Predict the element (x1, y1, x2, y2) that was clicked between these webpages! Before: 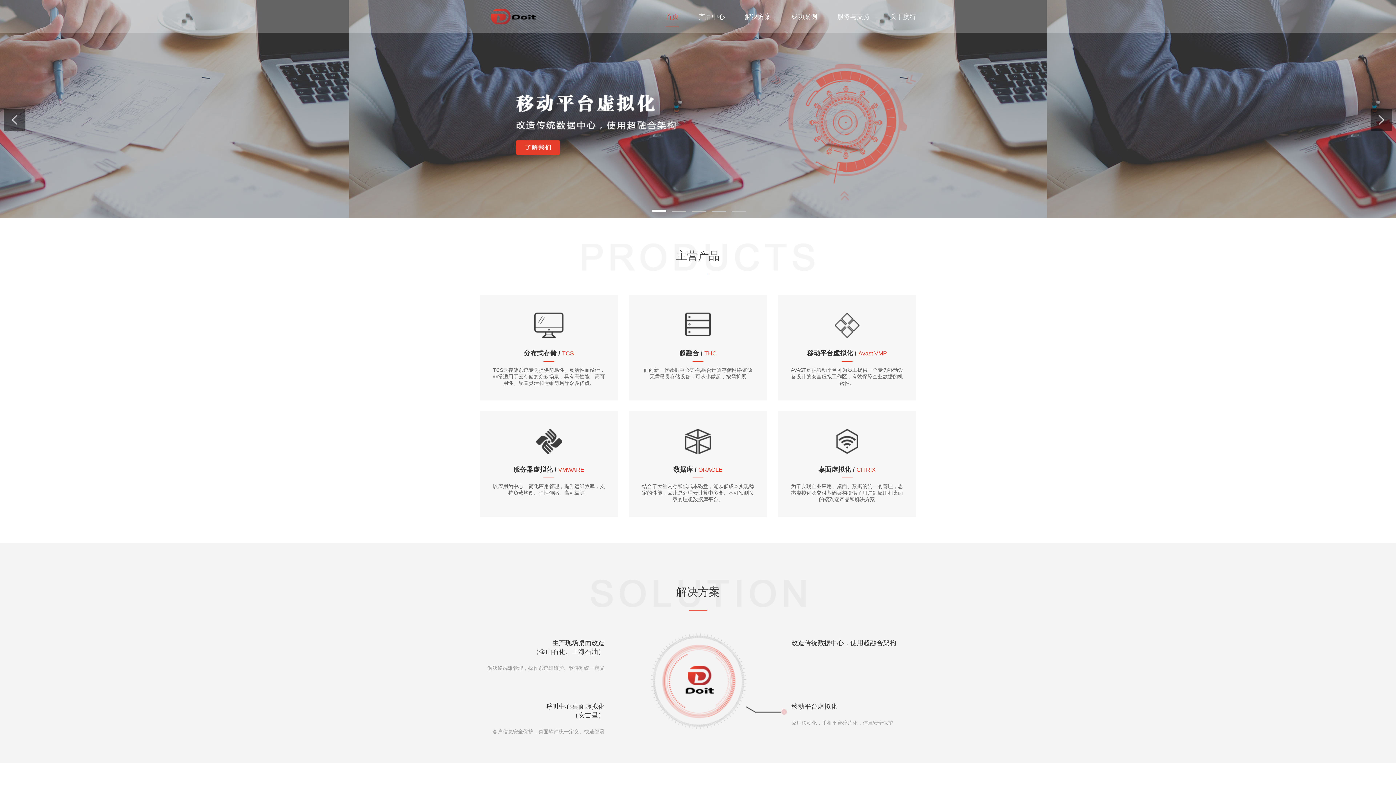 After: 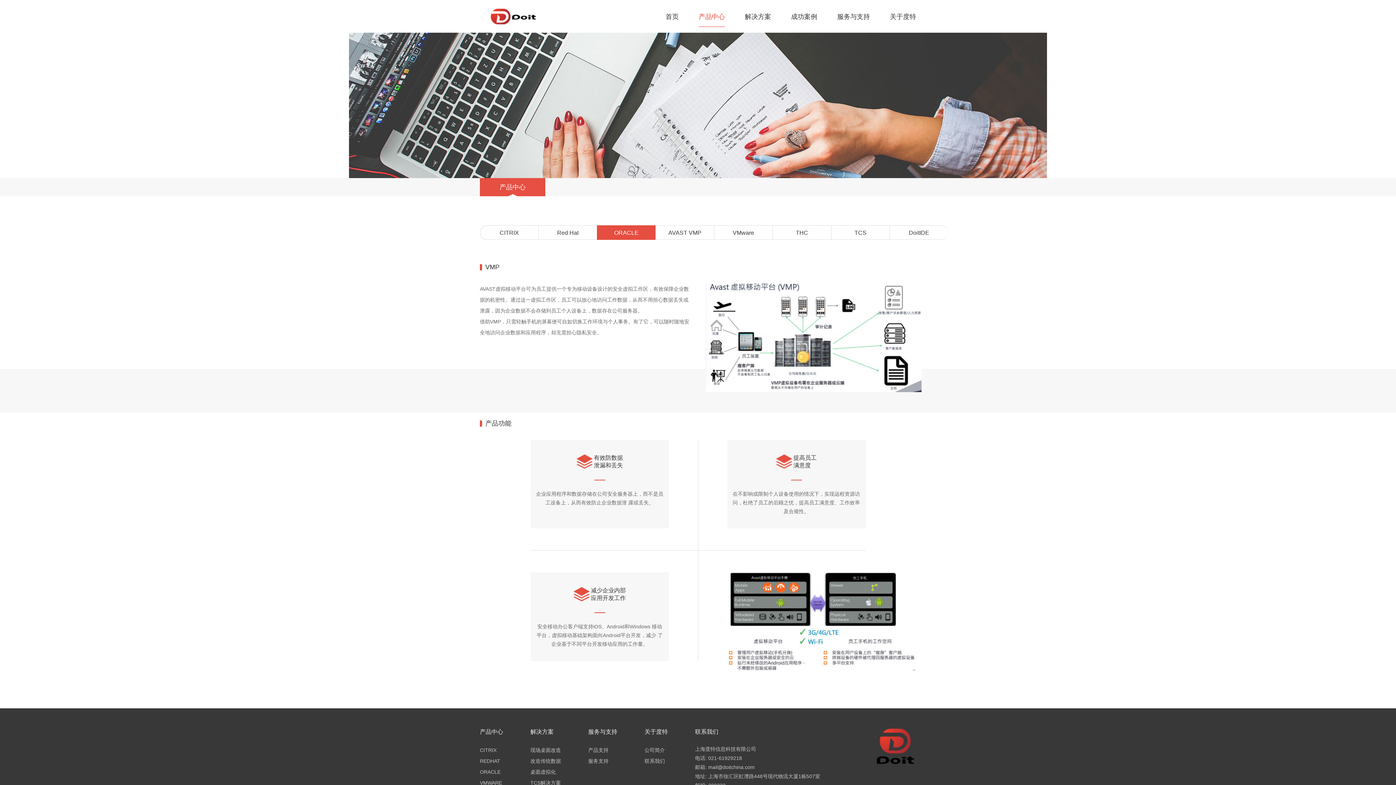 Action: bbox: (778, 295, 916, 400) label: 移动平台虚拟化 / Avast VMP
AVAST虚拟移动平台可为员工提供一个专为移动设备设计的安全虚拟工作区，有效保障企业数据的机密性。
移动平台虚拟化 / Avast VMP
AVAST虚拟移动平台可为员工提供一个专为移动设备设计的安全虚拟工作区，有效保障企业数据的机密性。